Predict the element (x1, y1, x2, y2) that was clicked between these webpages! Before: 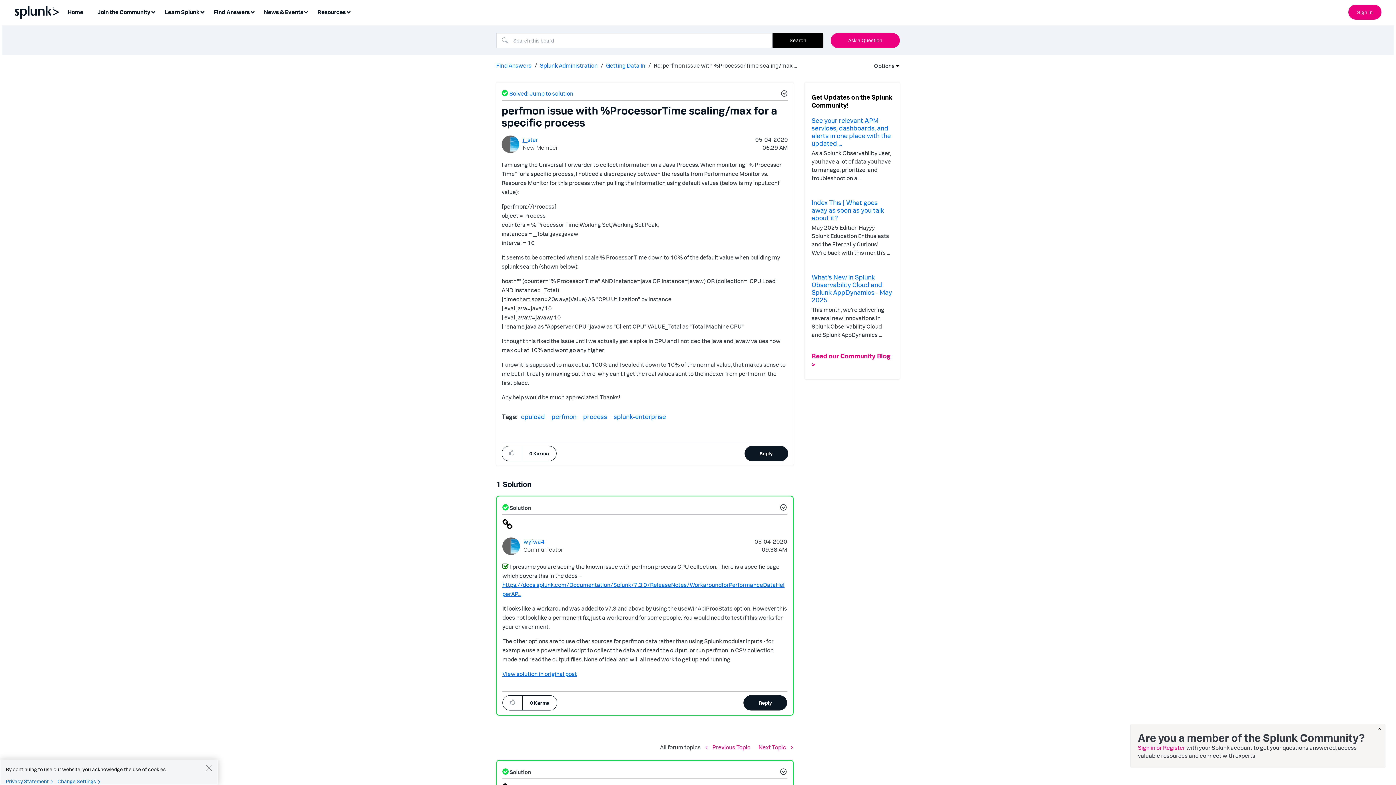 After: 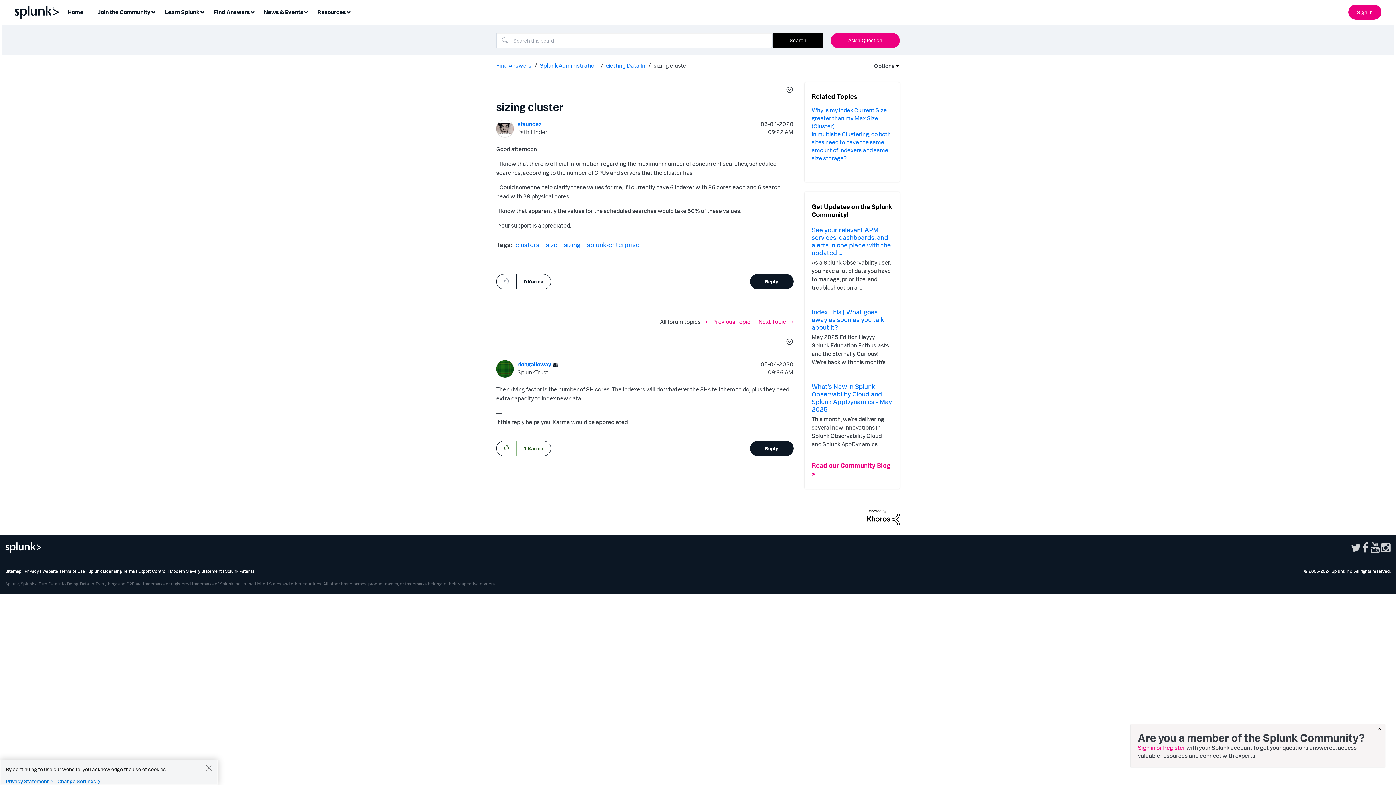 Action: bbox: (758, 743, 793, 751) label: Next Topic 